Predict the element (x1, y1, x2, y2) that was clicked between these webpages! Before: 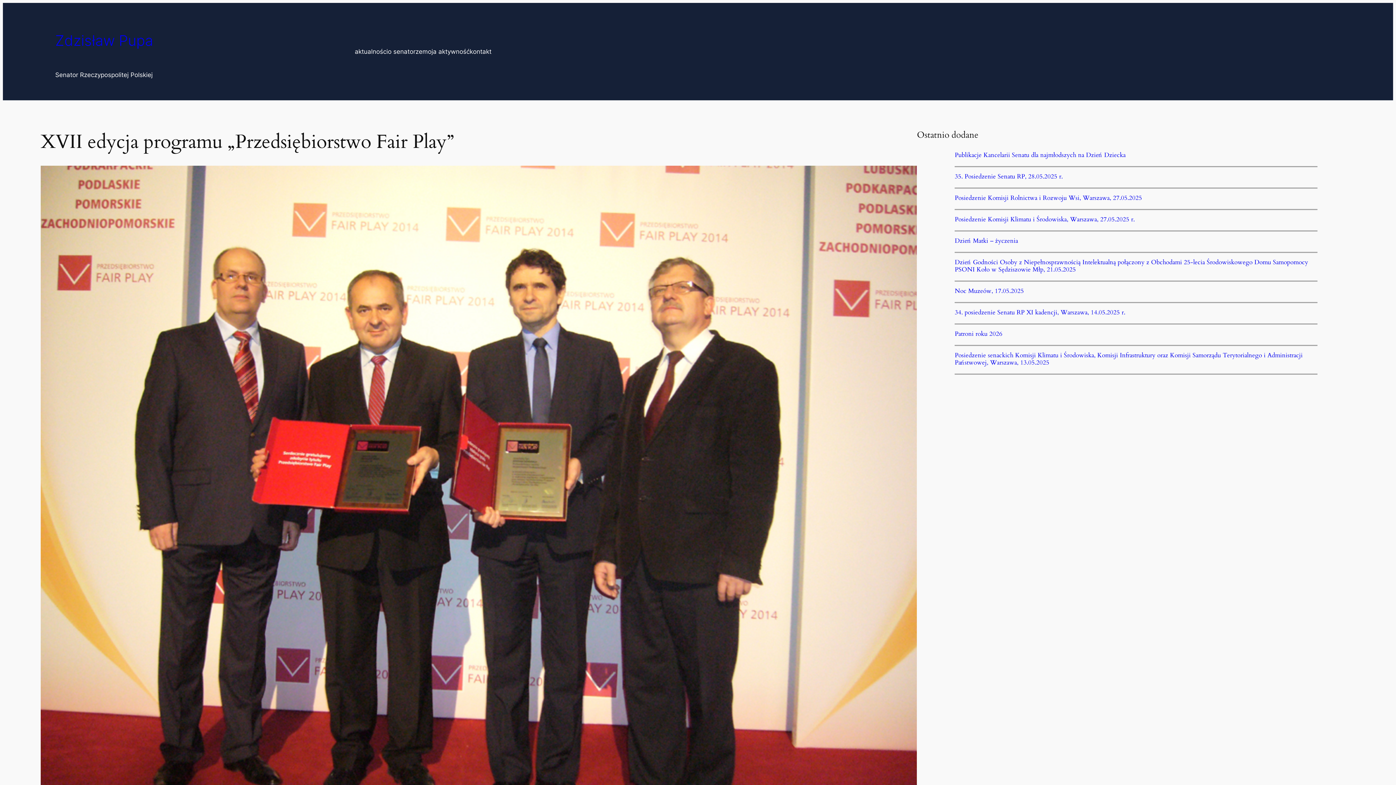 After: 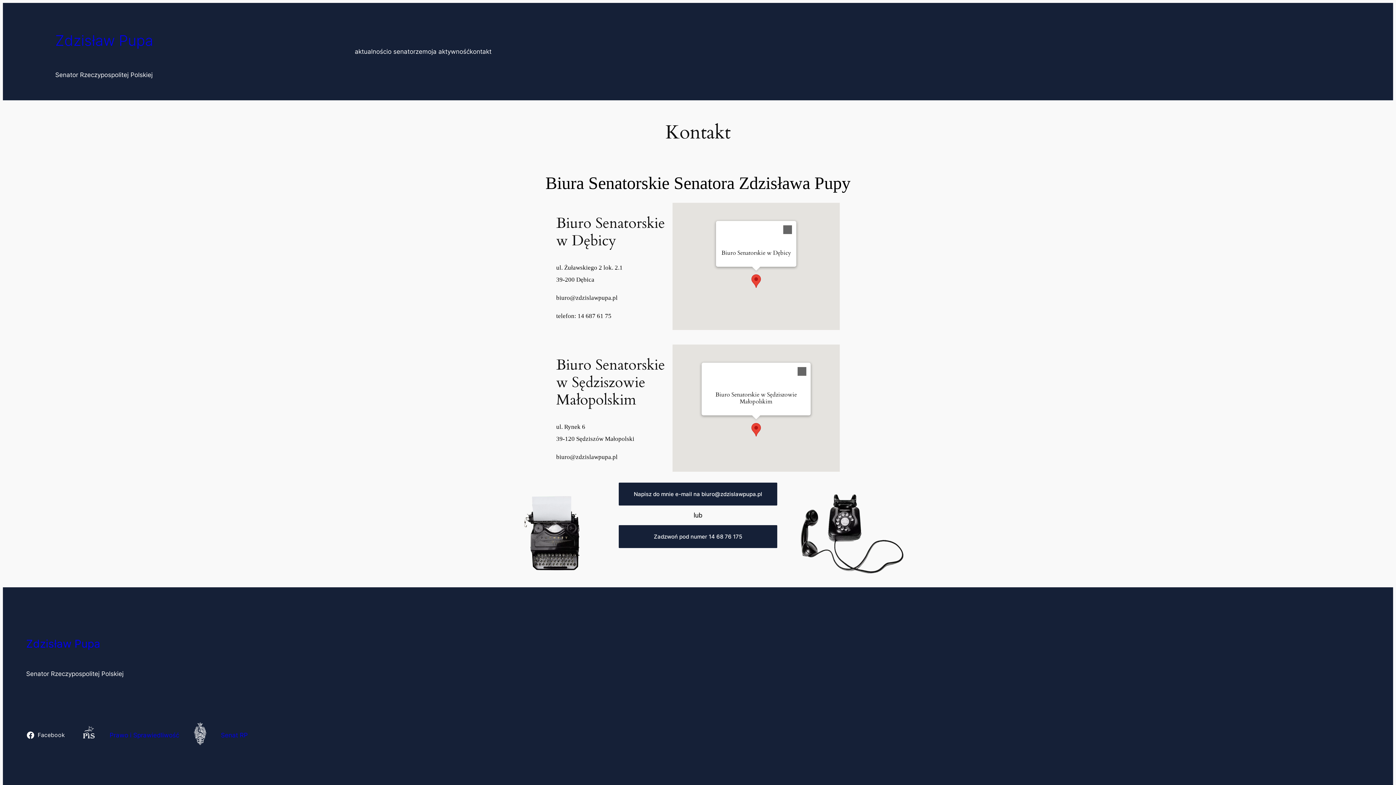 Action: bbox: (469, 46, 491, 56) label: kontakt